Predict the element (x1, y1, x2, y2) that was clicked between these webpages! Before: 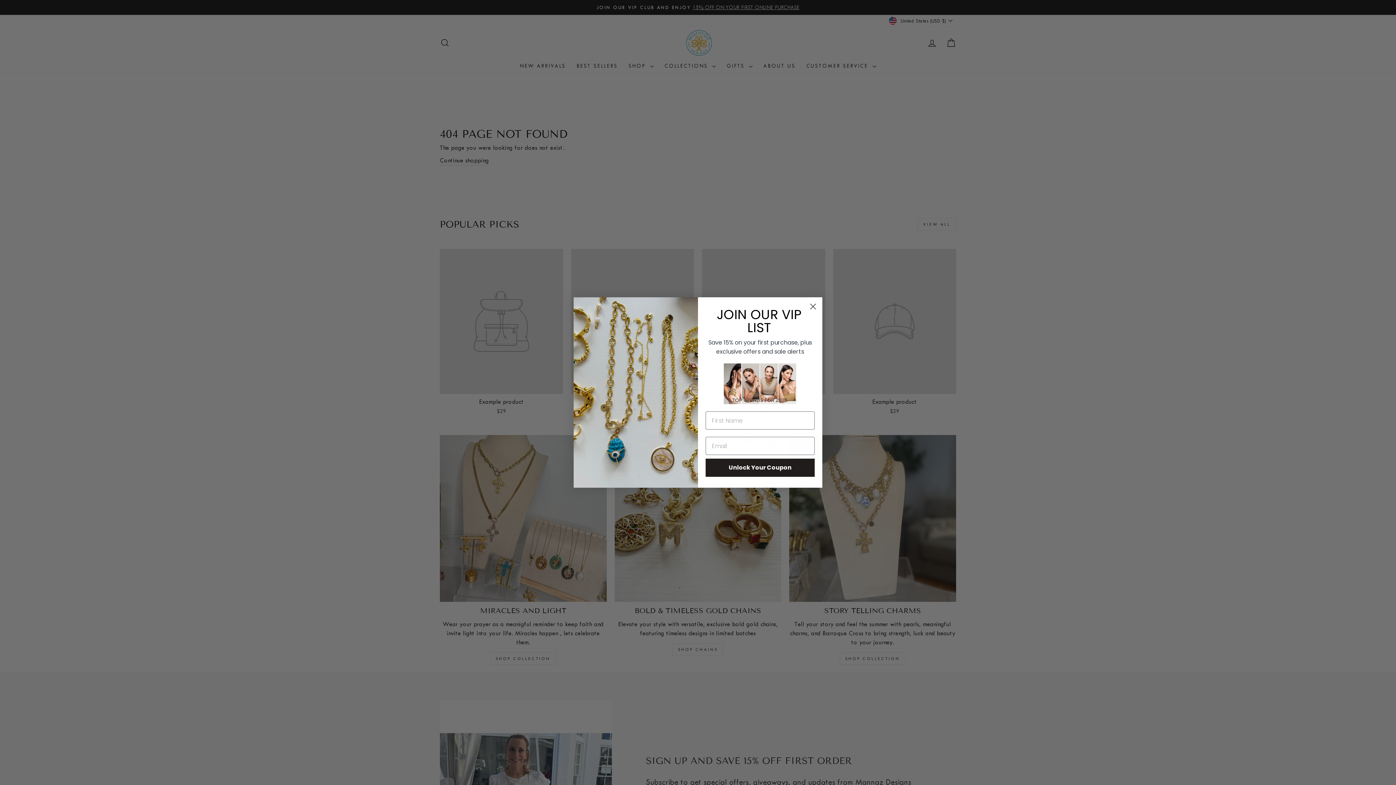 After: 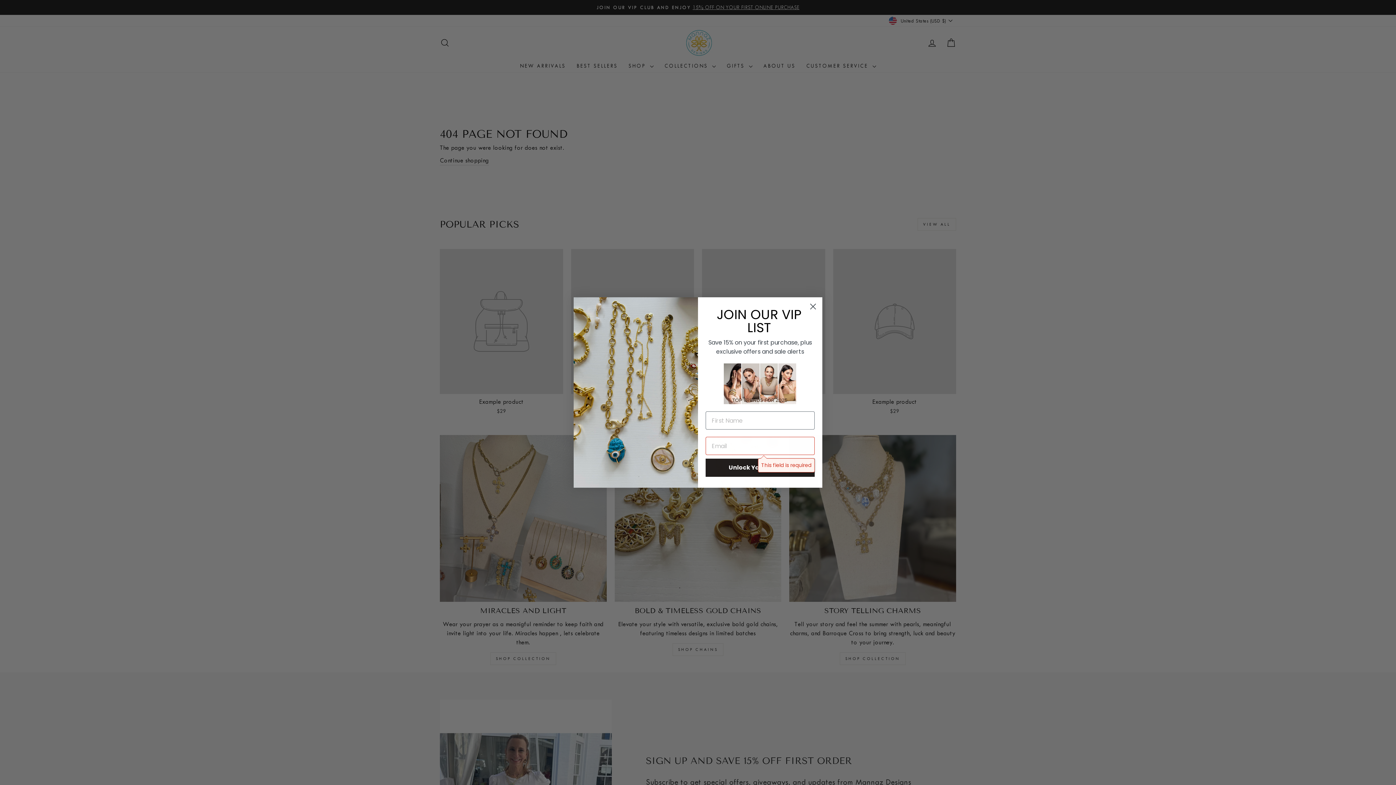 Action: label: Unlock Your Coupon bbox: (705, 459, 814, 477)